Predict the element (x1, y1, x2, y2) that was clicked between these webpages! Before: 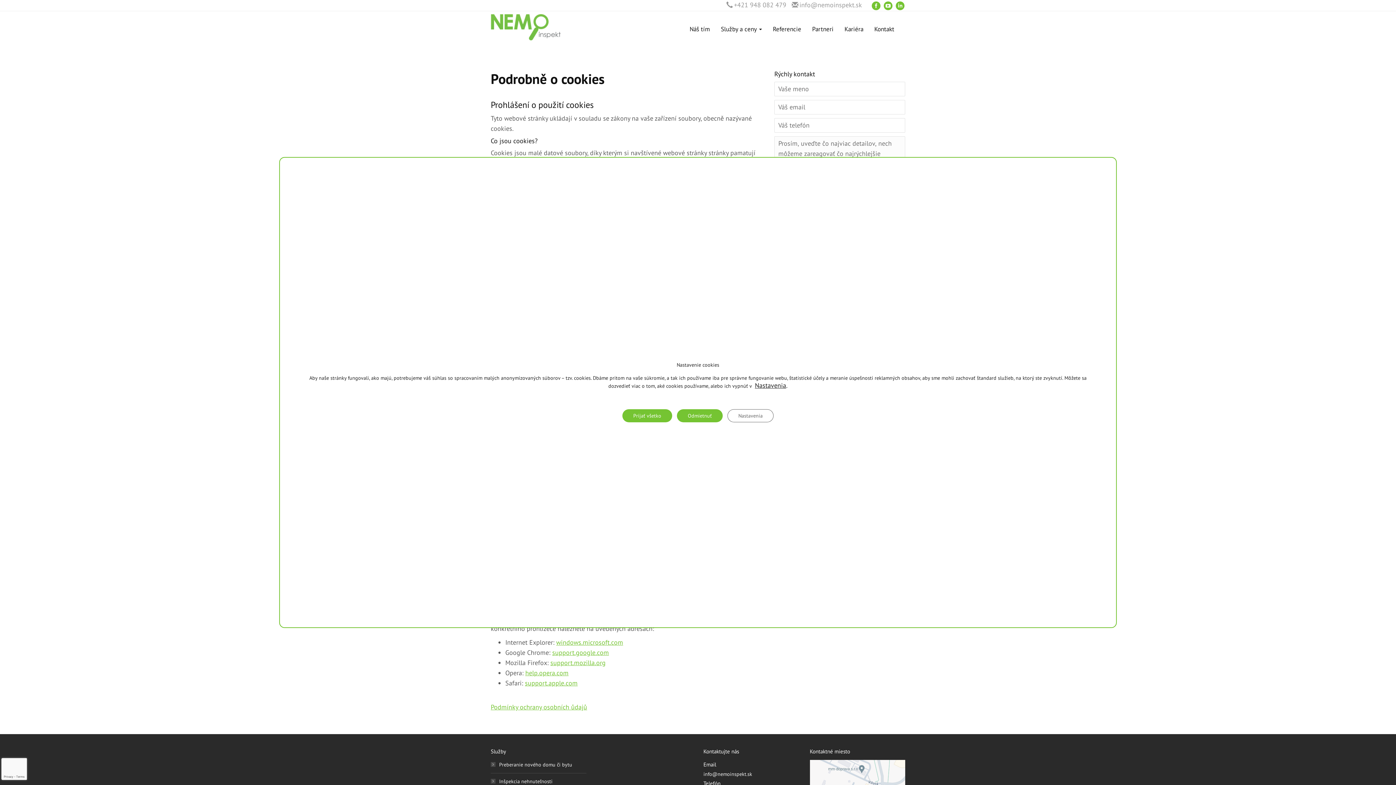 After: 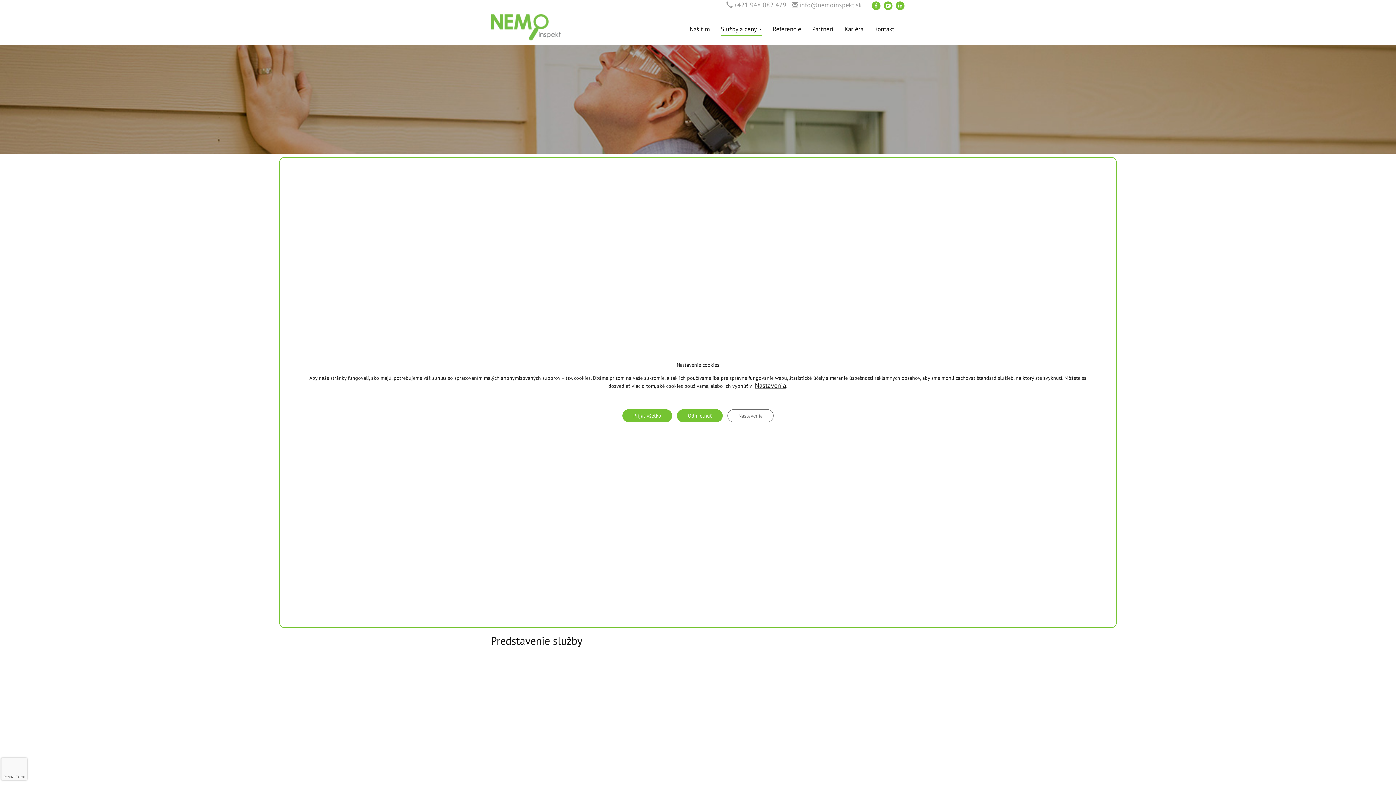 Action: bbox: (490, 776, 586, 786) label: Inšpekcia nehnuteľnosti